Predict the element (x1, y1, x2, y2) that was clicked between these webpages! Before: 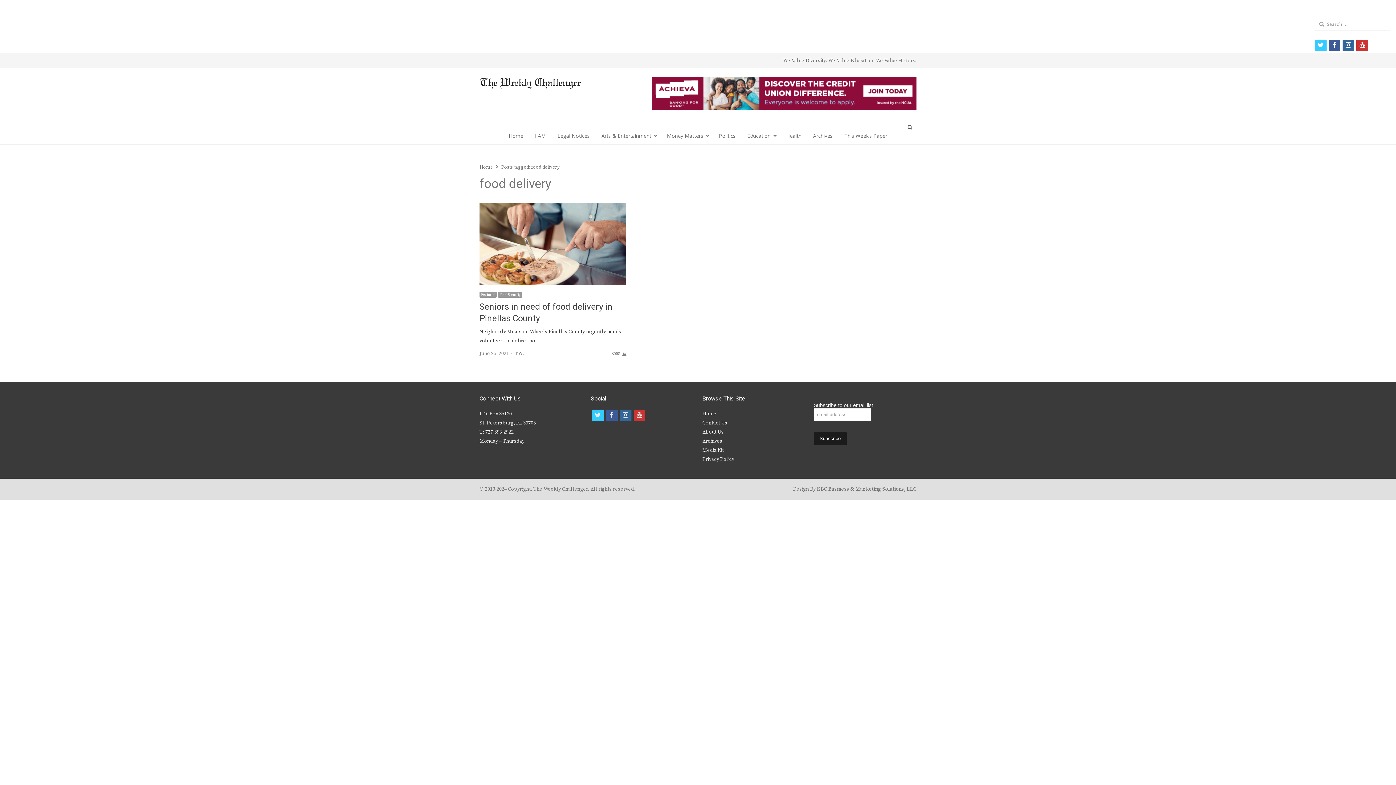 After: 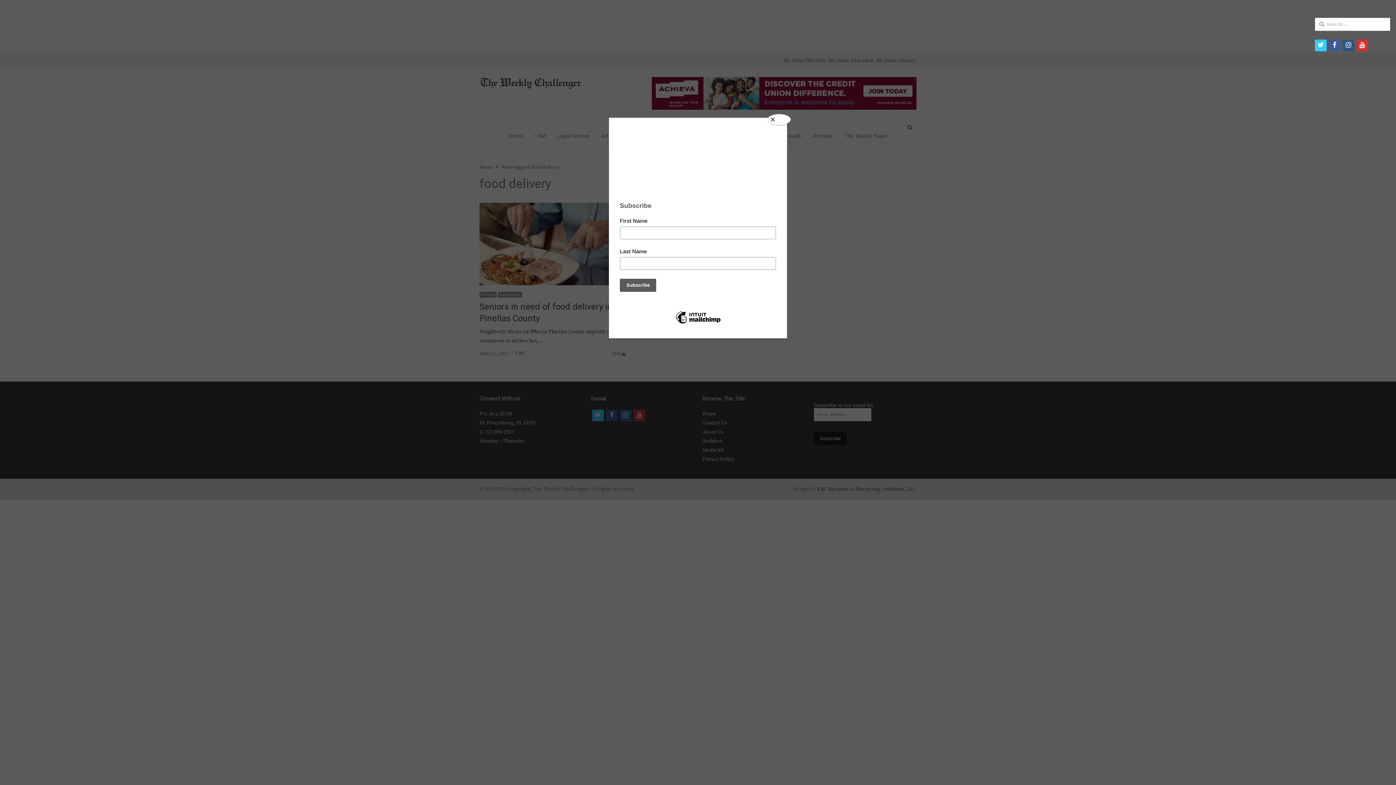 Action: label: instagram bbox: (1342, 39, 1354, 51)